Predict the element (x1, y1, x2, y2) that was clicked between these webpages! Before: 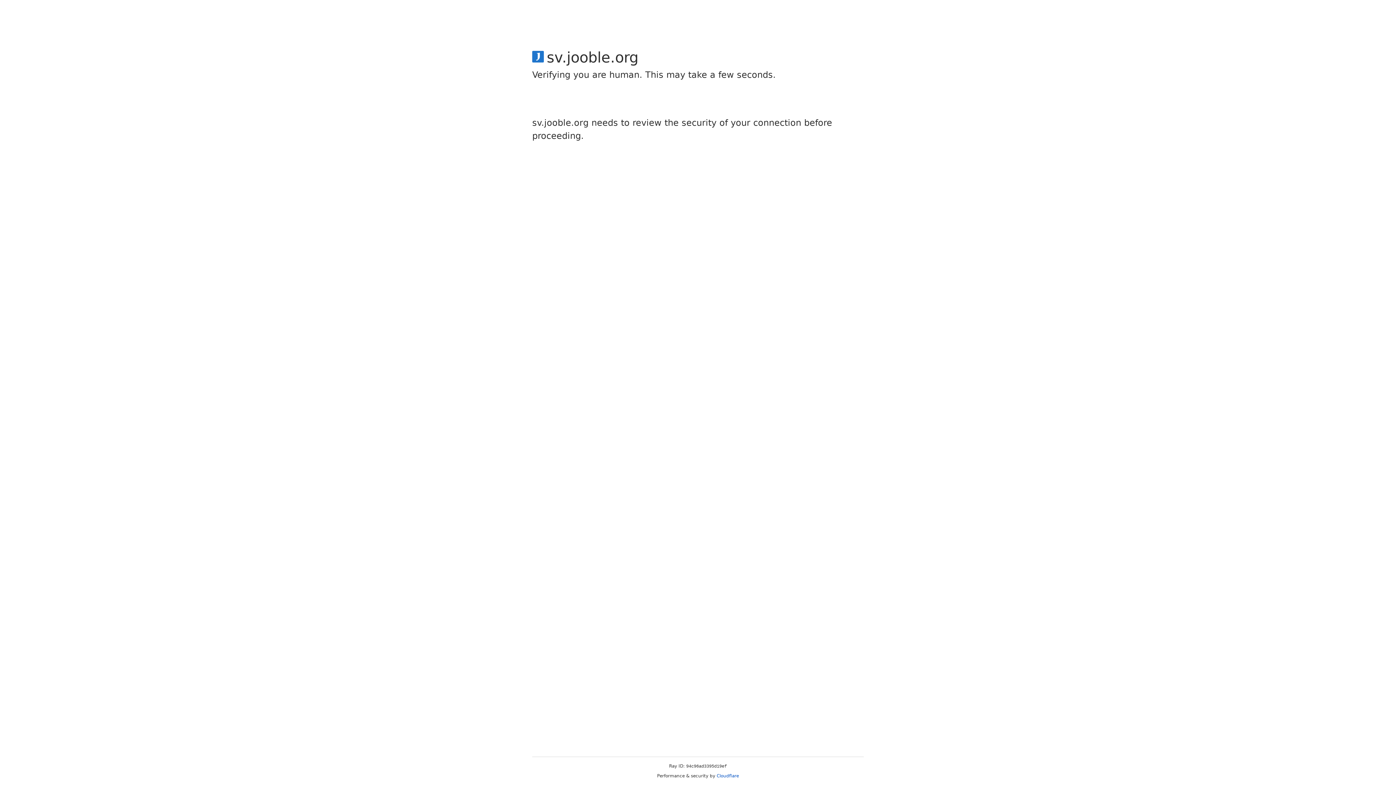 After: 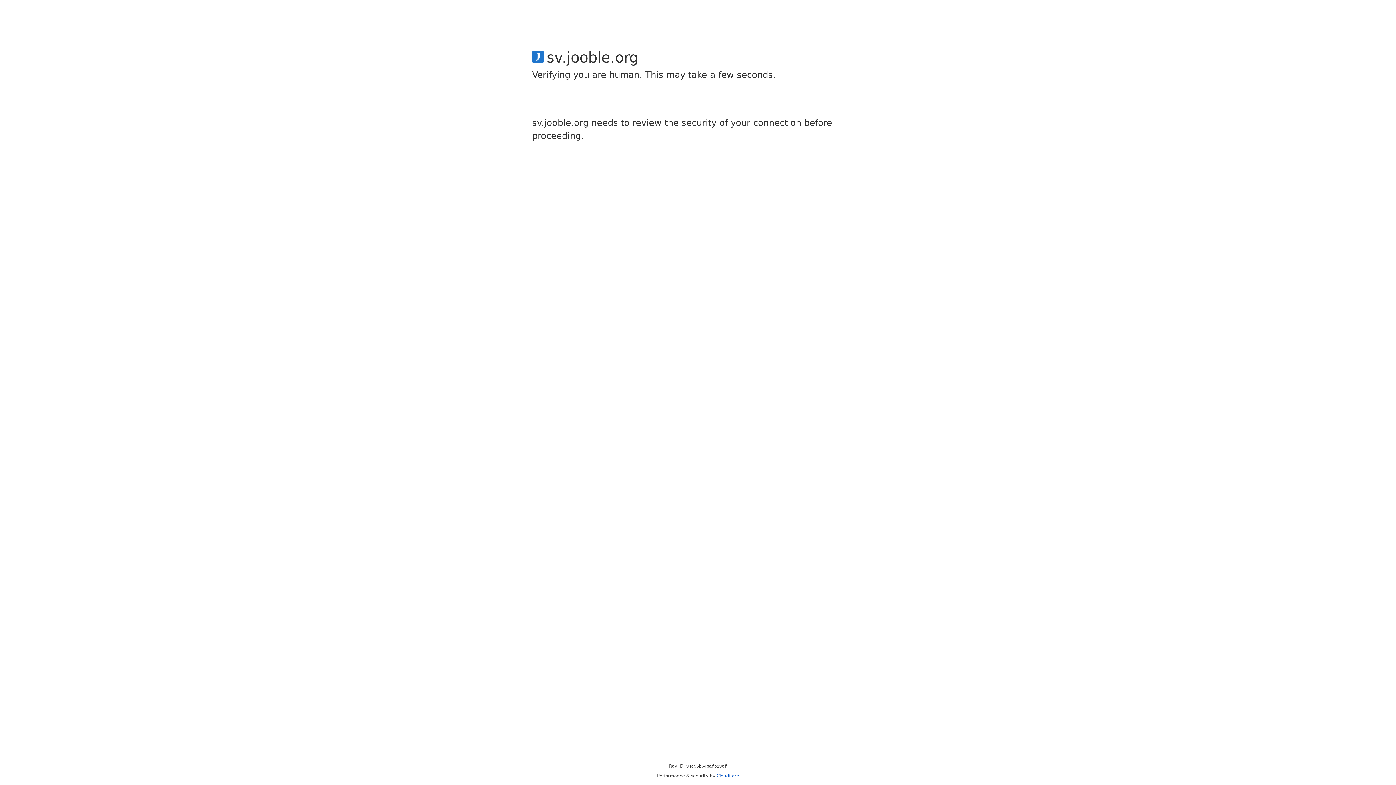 Action: bbox: (716, 773, 739, 778) label: Cloudflare